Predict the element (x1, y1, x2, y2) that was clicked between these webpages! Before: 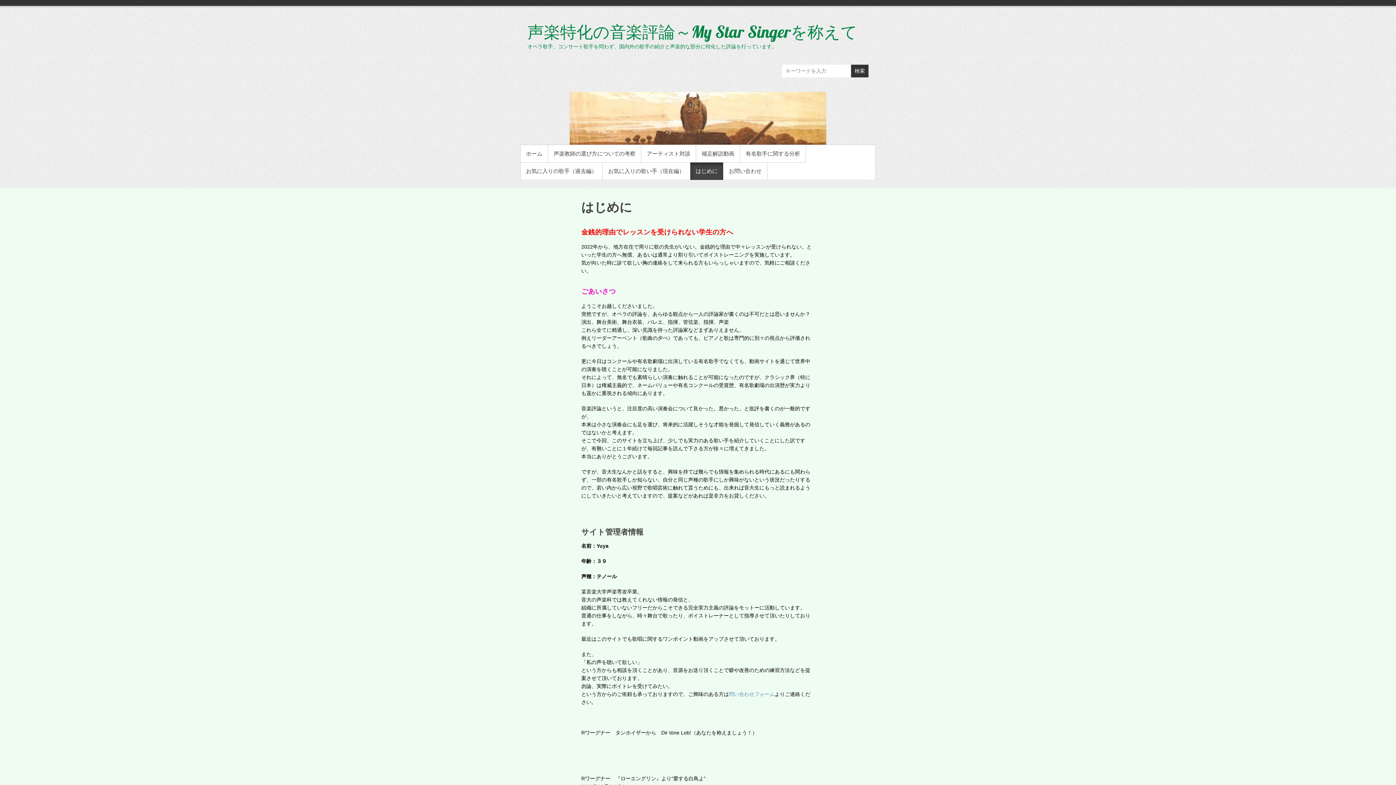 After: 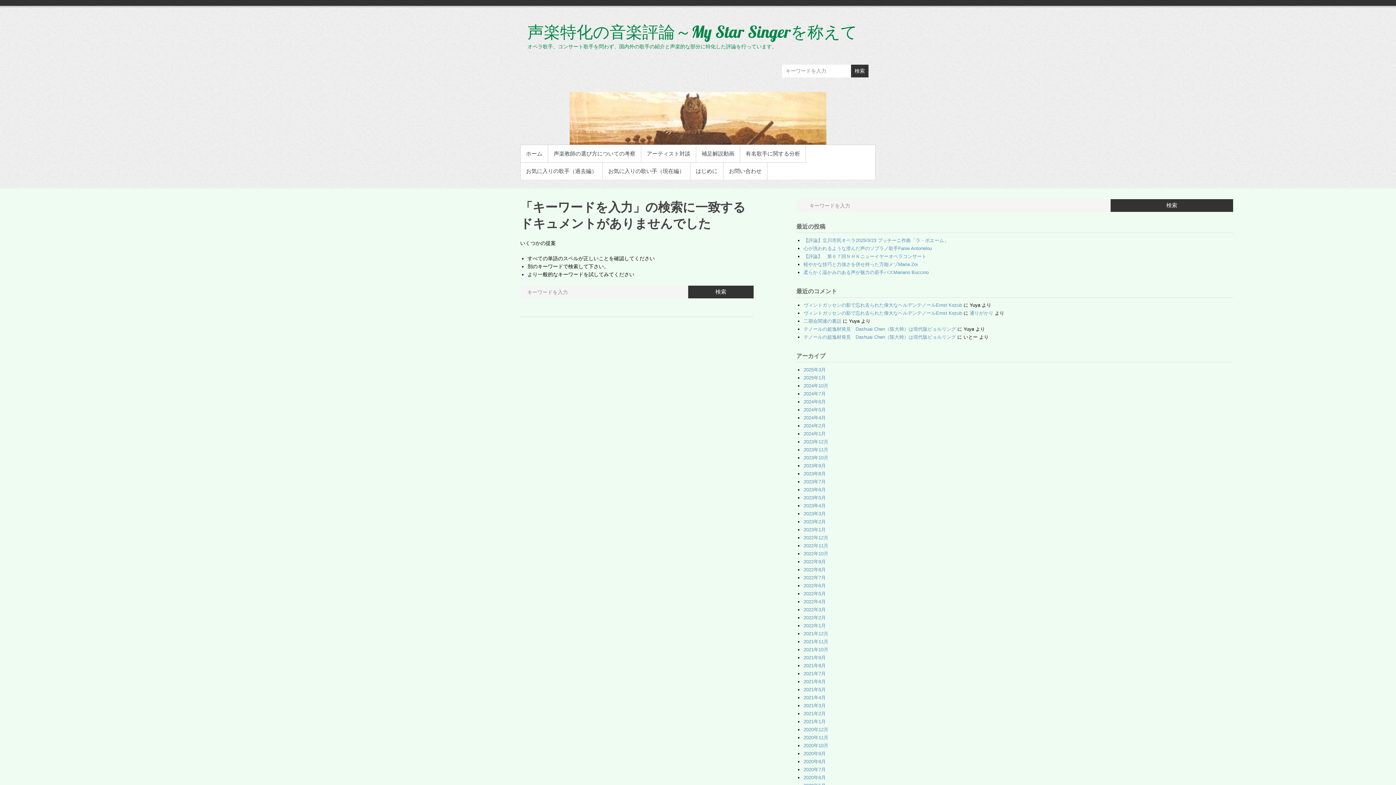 Action: bbox: (851, 64, 868, 77) label: 検索